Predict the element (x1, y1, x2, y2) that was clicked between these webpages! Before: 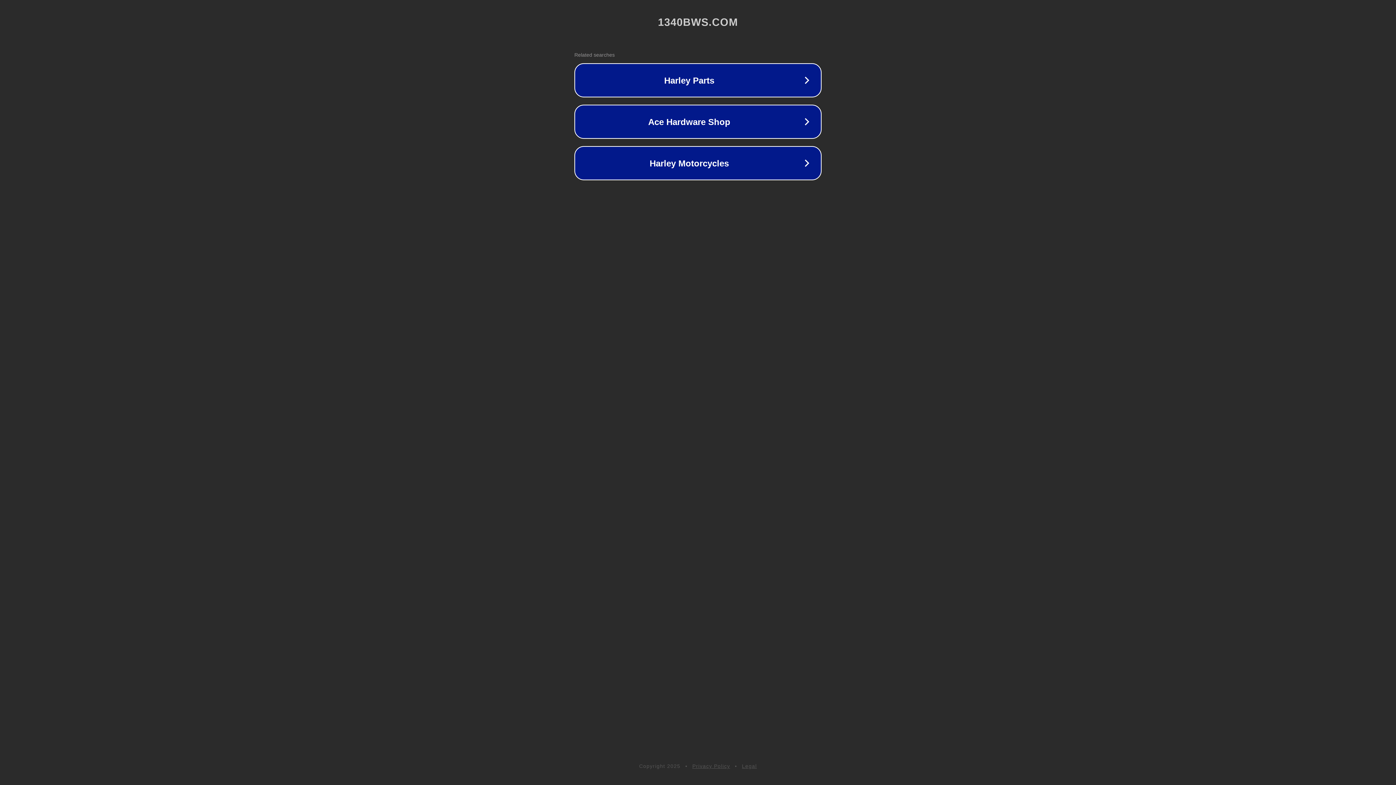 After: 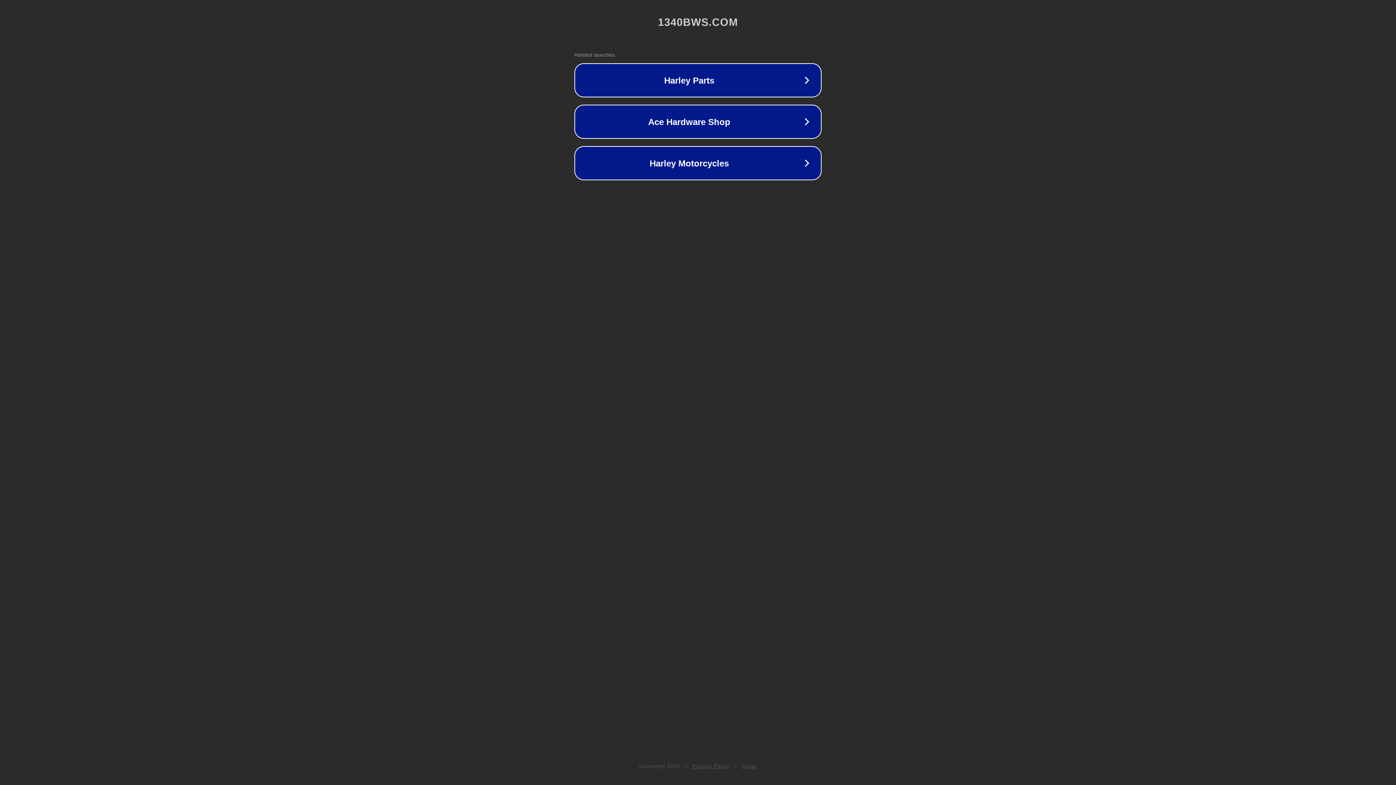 Action: label: Privacy Policy bbox: (692, 763, 730, 769)